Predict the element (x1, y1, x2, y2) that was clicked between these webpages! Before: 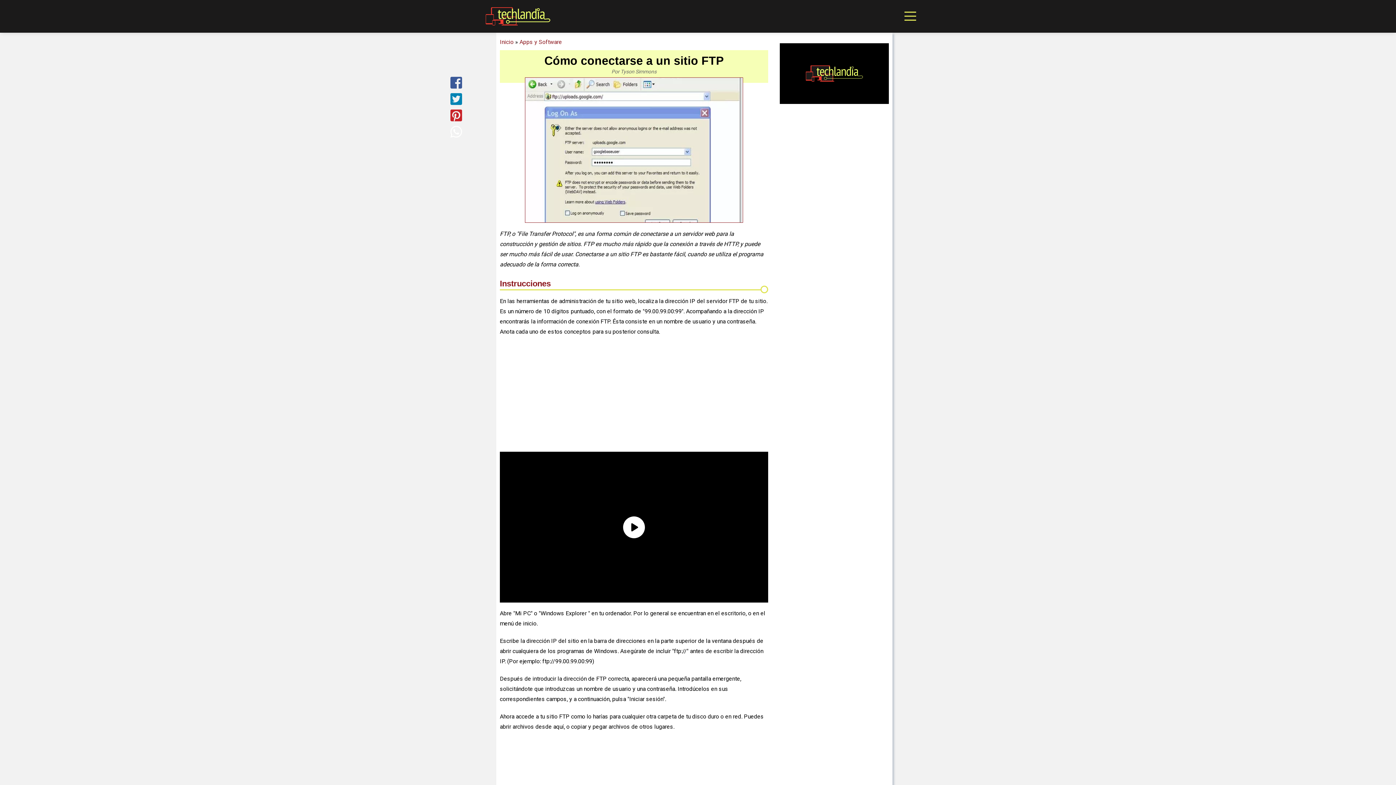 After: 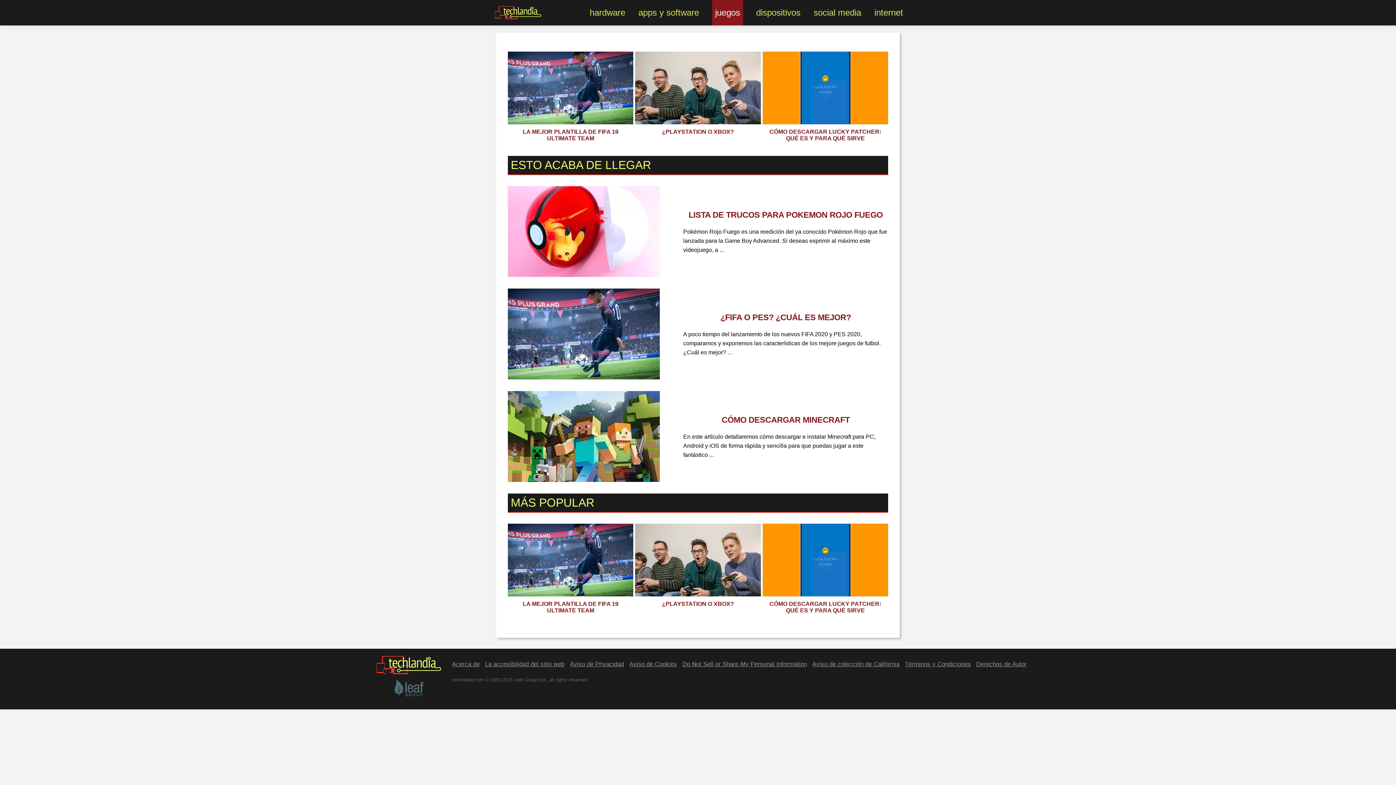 Action: label: Juegos bbox: (1234, 67, 1265, 77)